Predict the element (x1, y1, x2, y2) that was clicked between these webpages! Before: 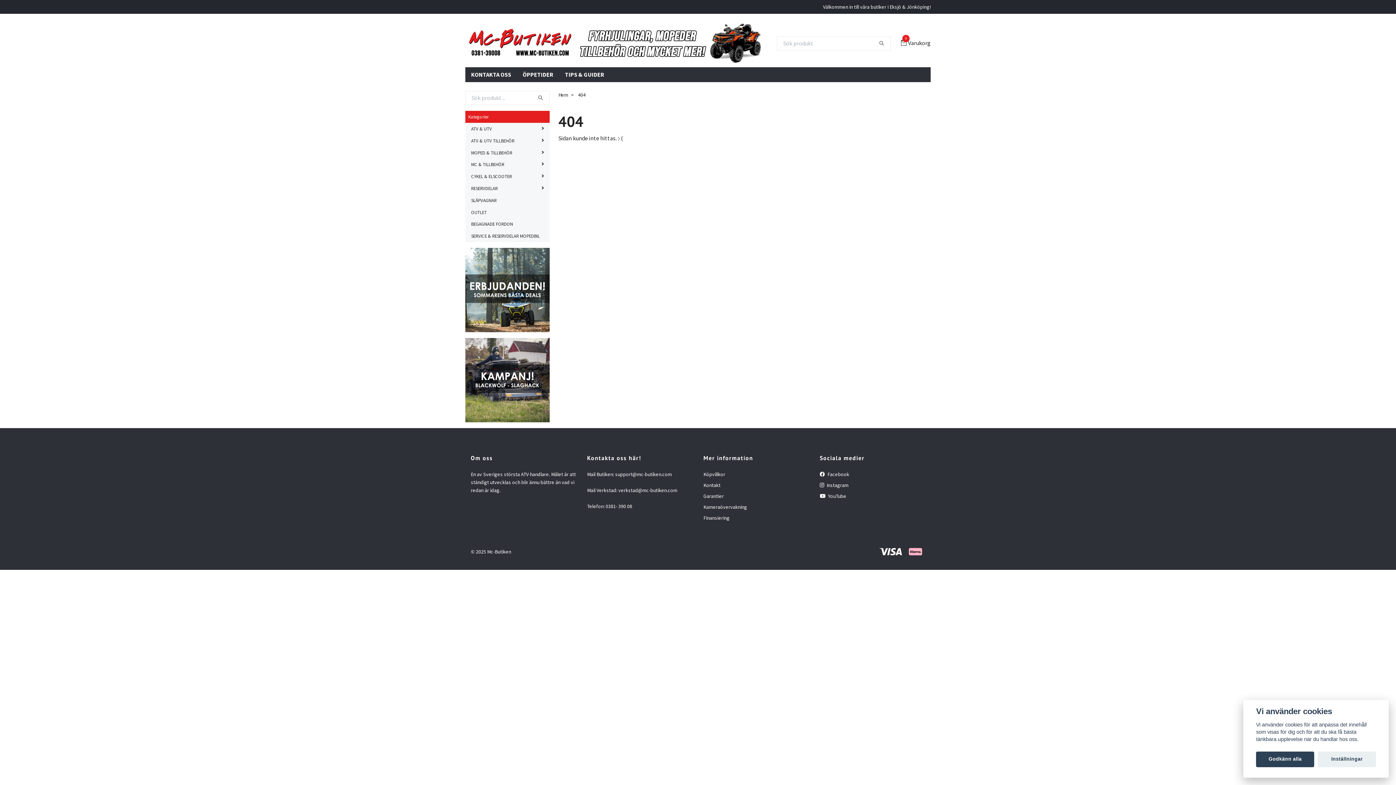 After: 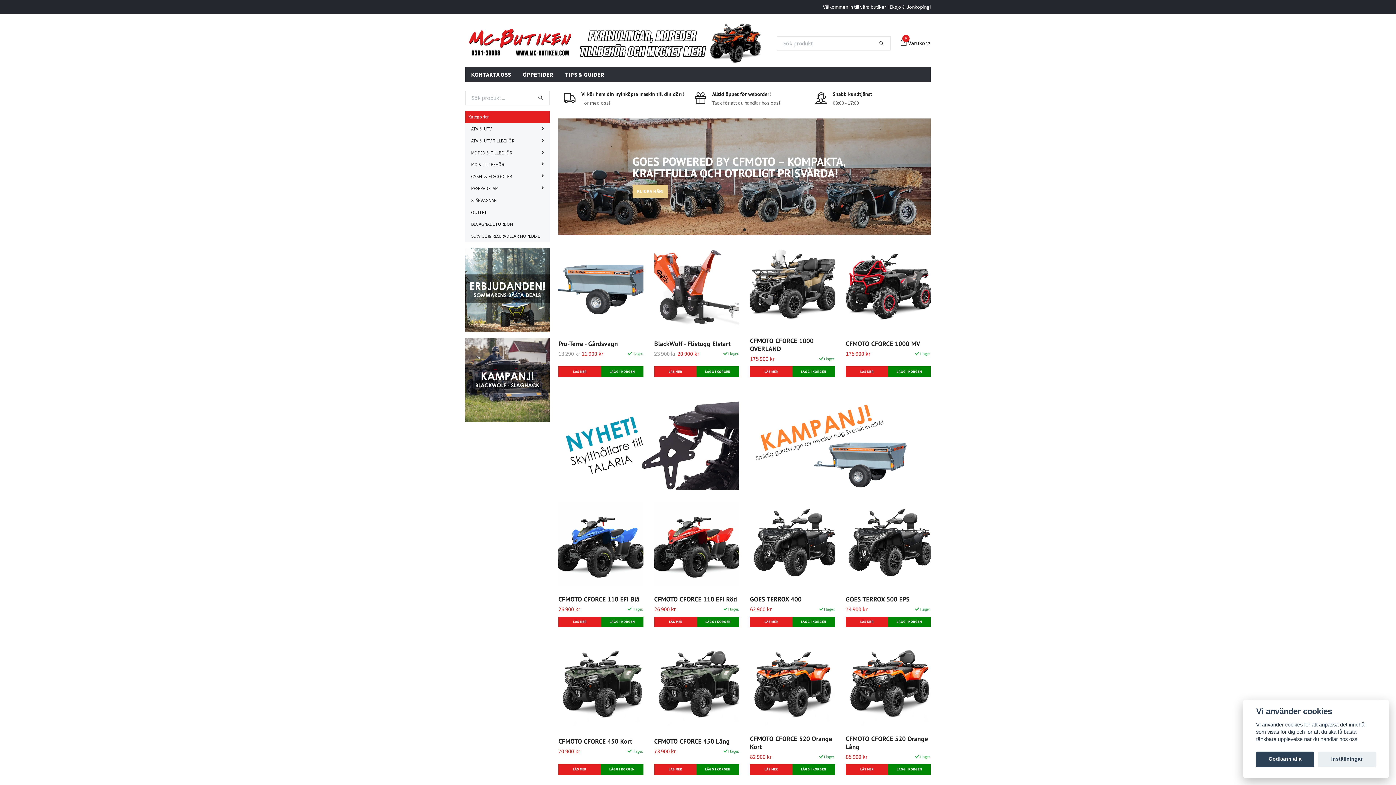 Action: bbox: (532, 91, 549, 104)